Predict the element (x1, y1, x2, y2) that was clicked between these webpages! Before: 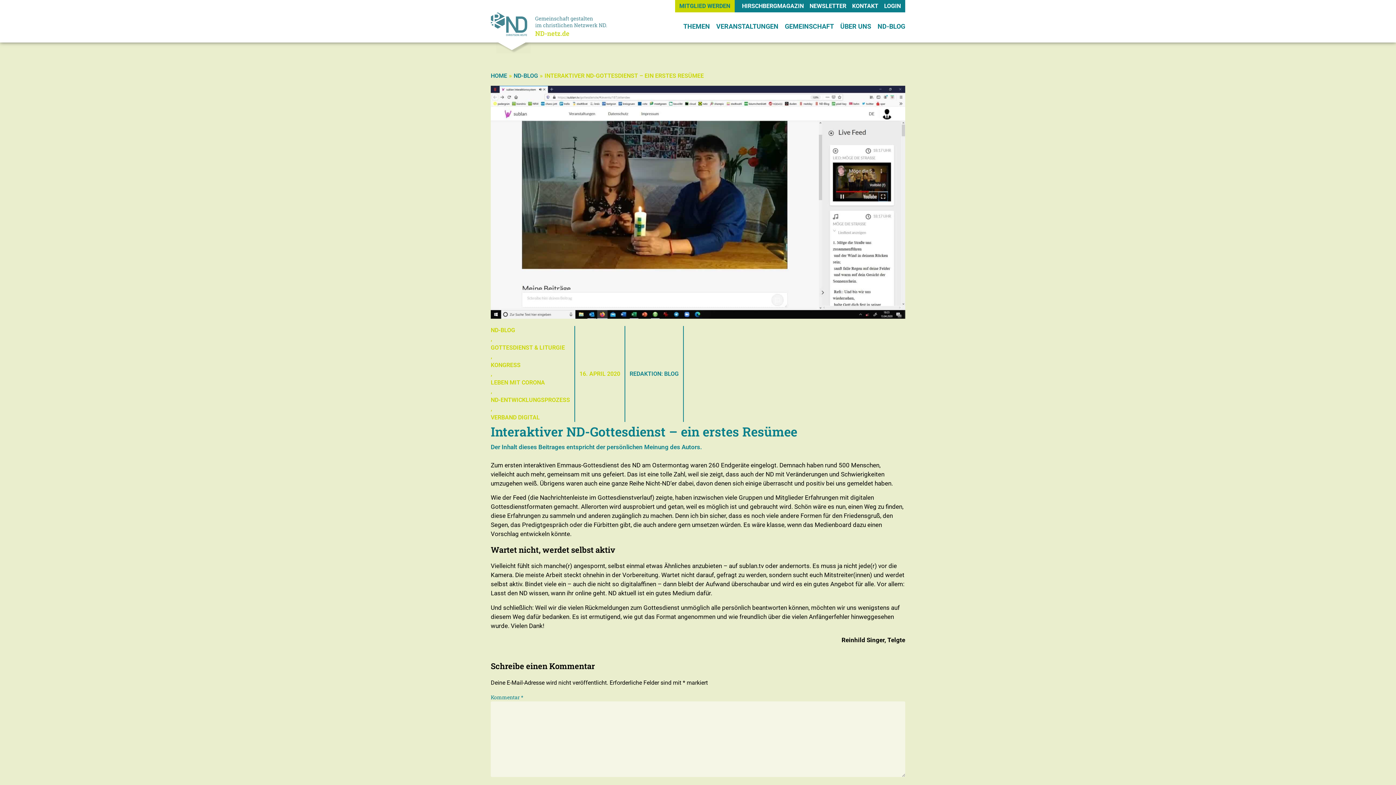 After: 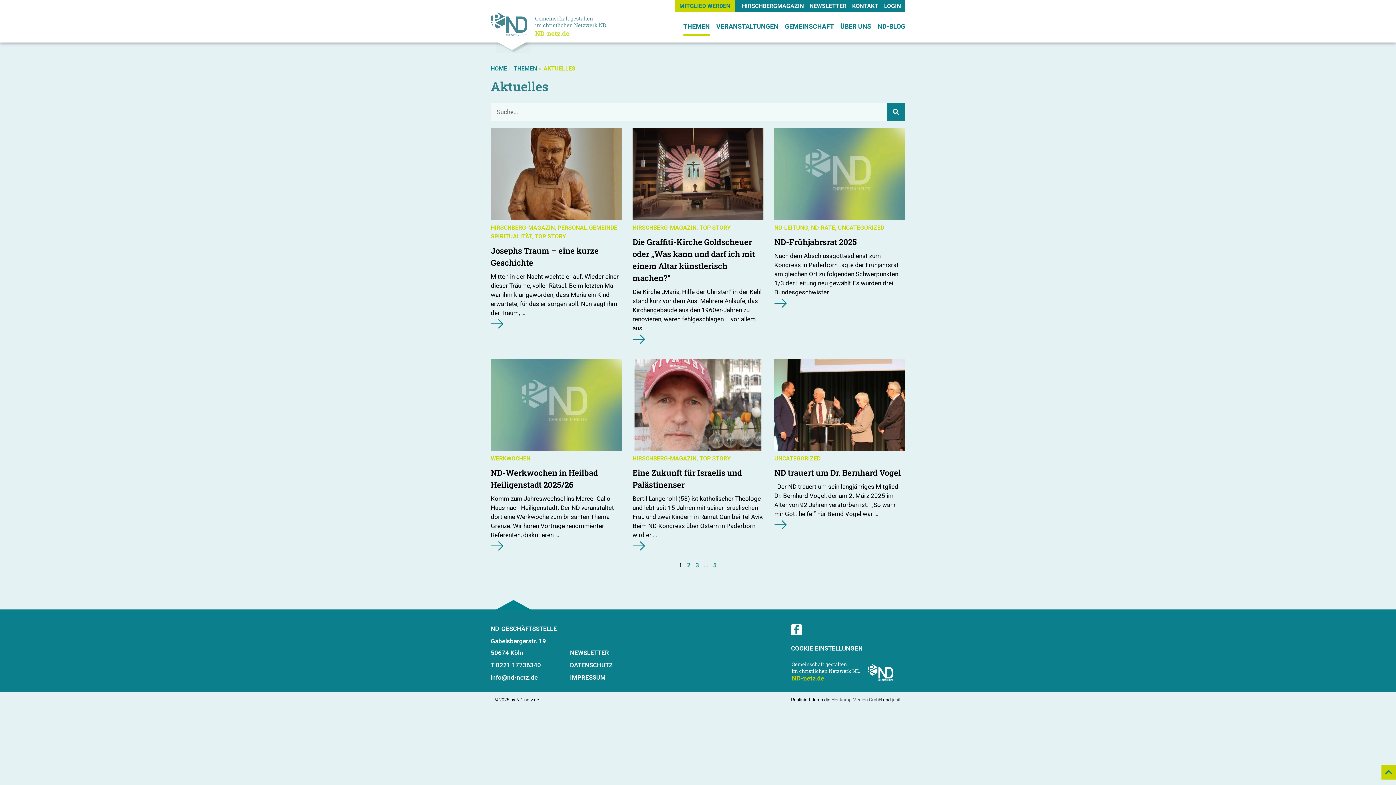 Action: bbox: (683, 21, 710, 31) label: THEMEN